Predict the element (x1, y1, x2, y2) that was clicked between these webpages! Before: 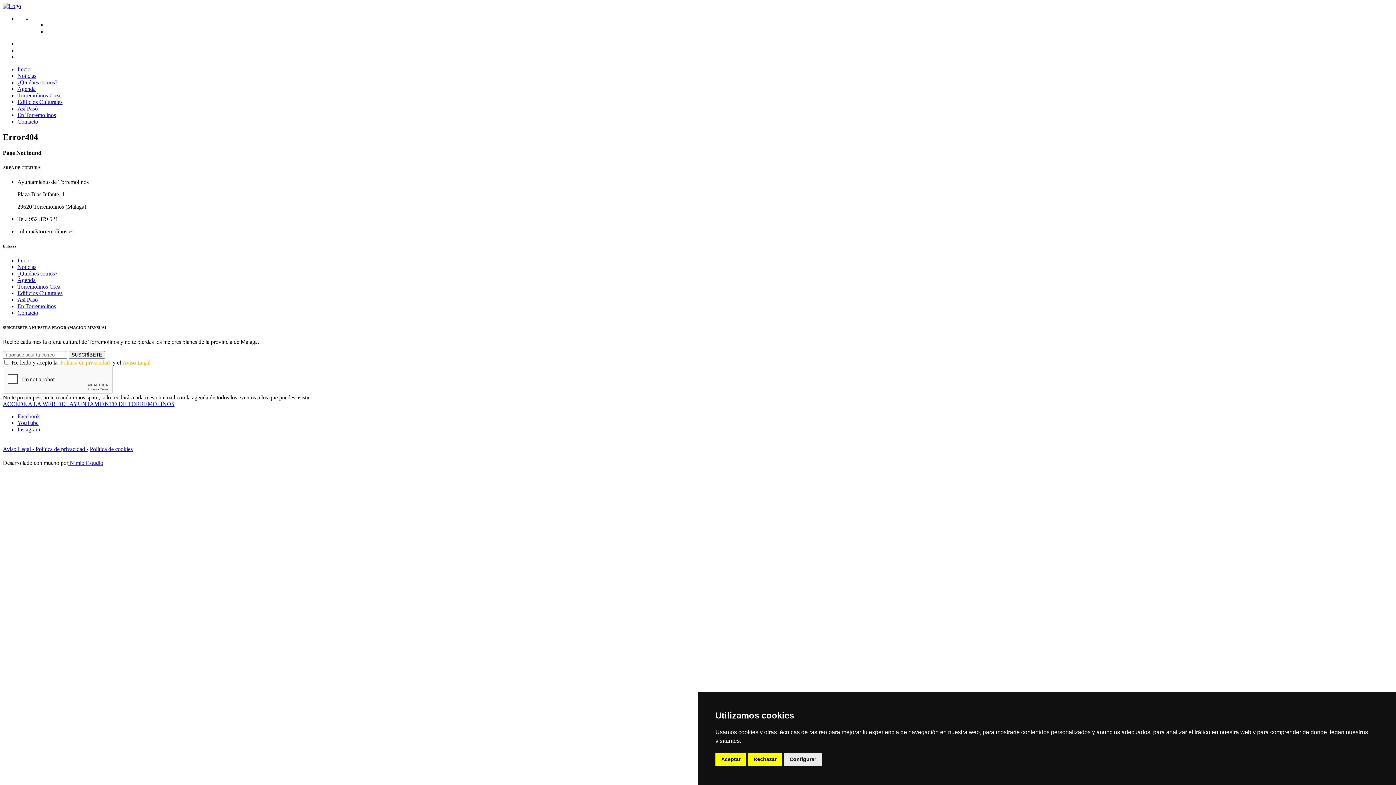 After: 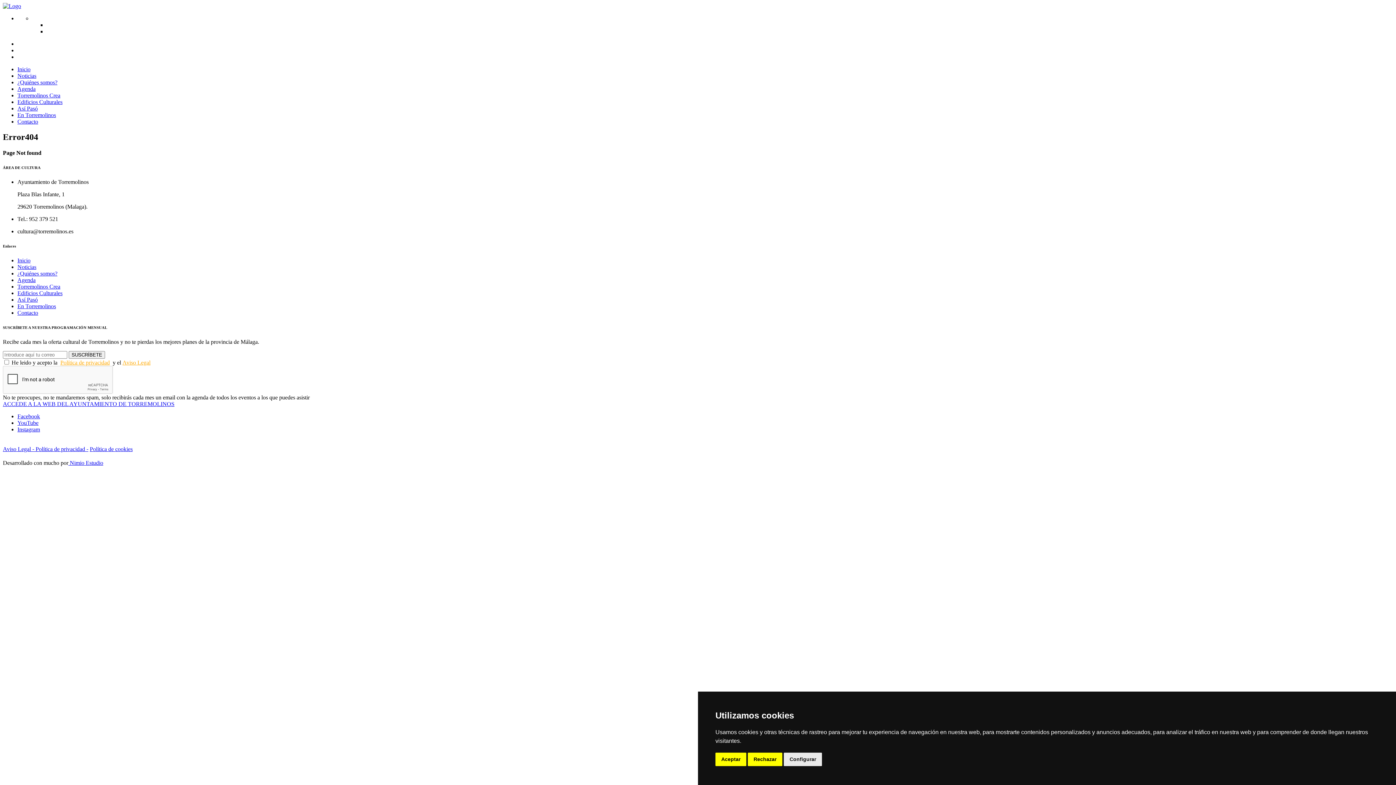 Action: bbox: (89, 446, 132, 452) label: Política de cookies